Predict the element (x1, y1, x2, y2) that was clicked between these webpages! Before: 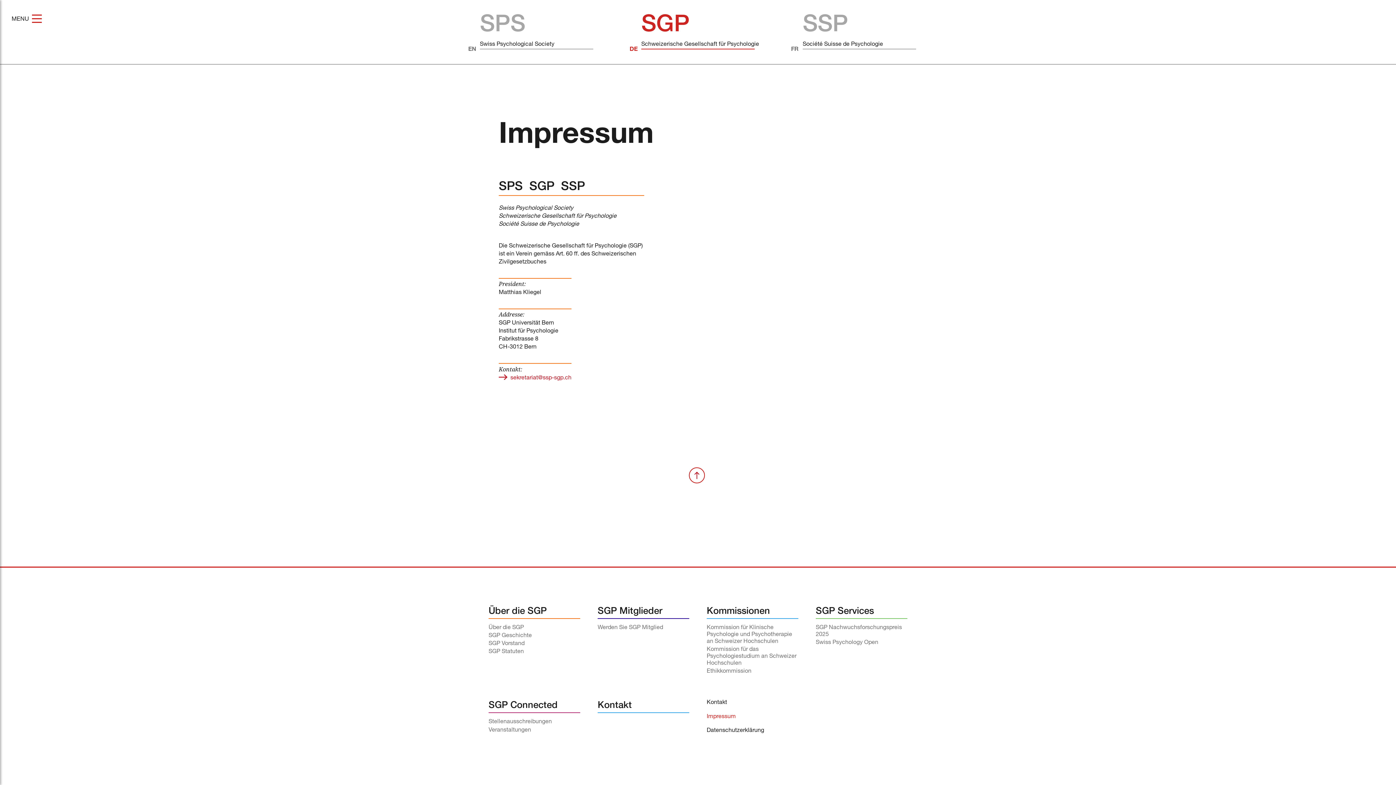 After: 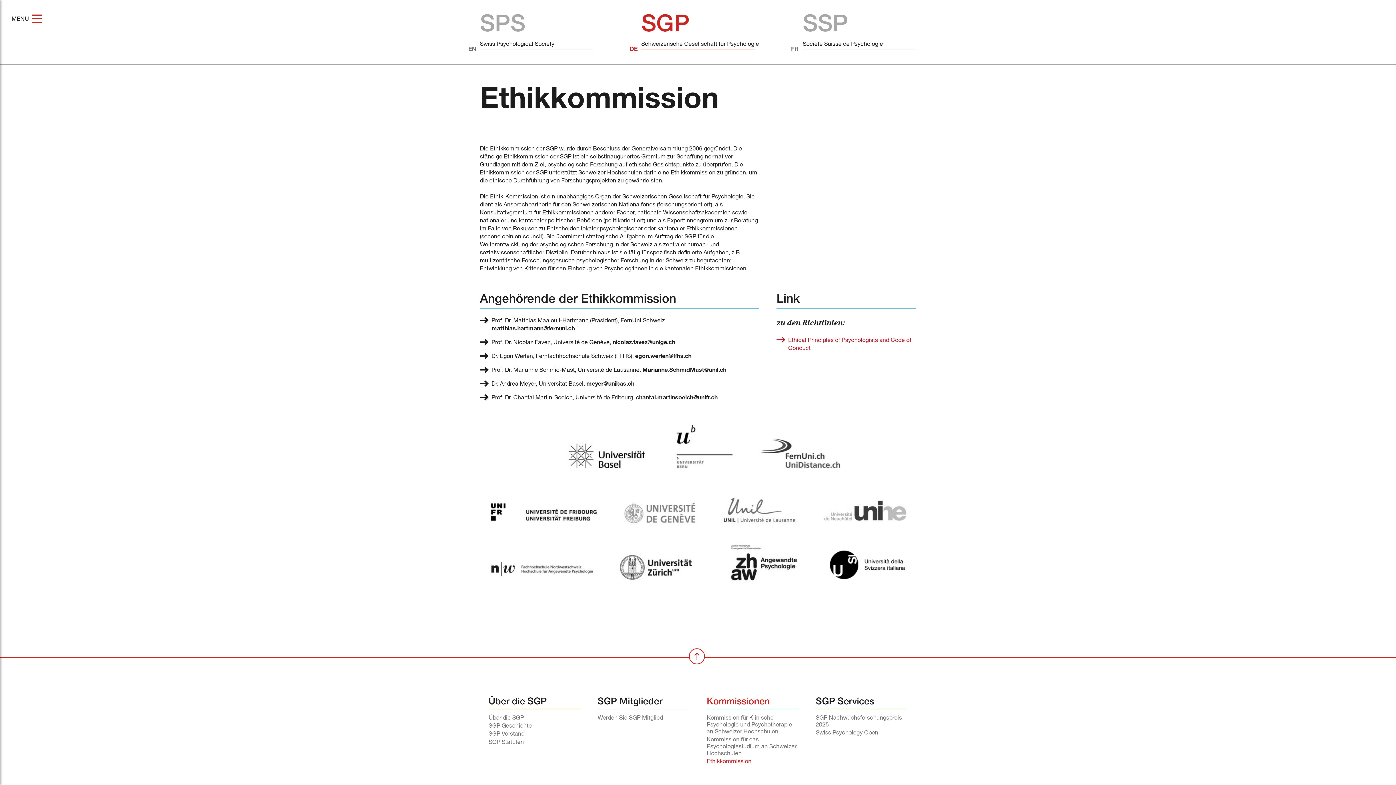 Action: bbox: (706, 669, 751, 675) label: Ethikkommission